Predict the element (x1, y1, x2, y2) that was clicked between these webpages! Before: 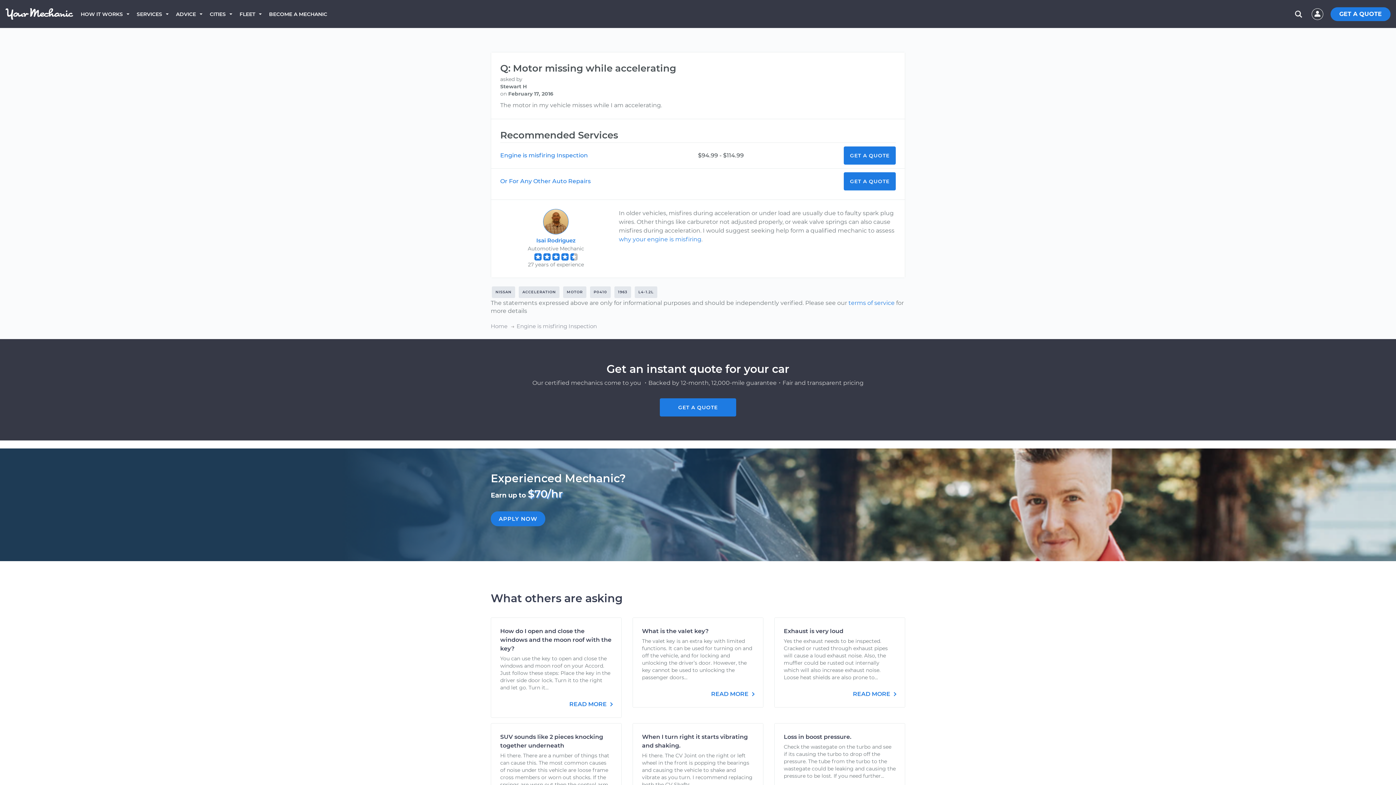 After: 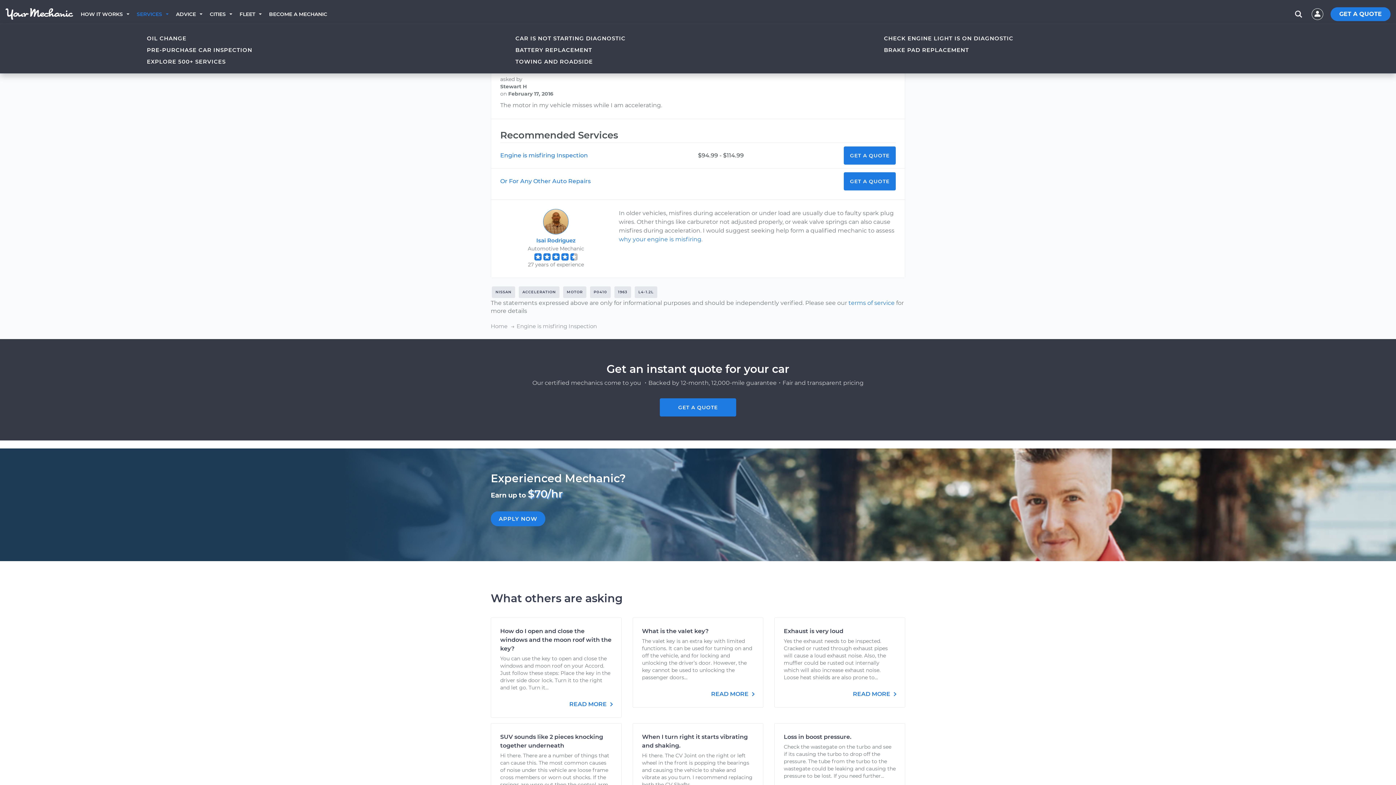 Action: label: SERVICES bbox: (136, 0, 176, 28)